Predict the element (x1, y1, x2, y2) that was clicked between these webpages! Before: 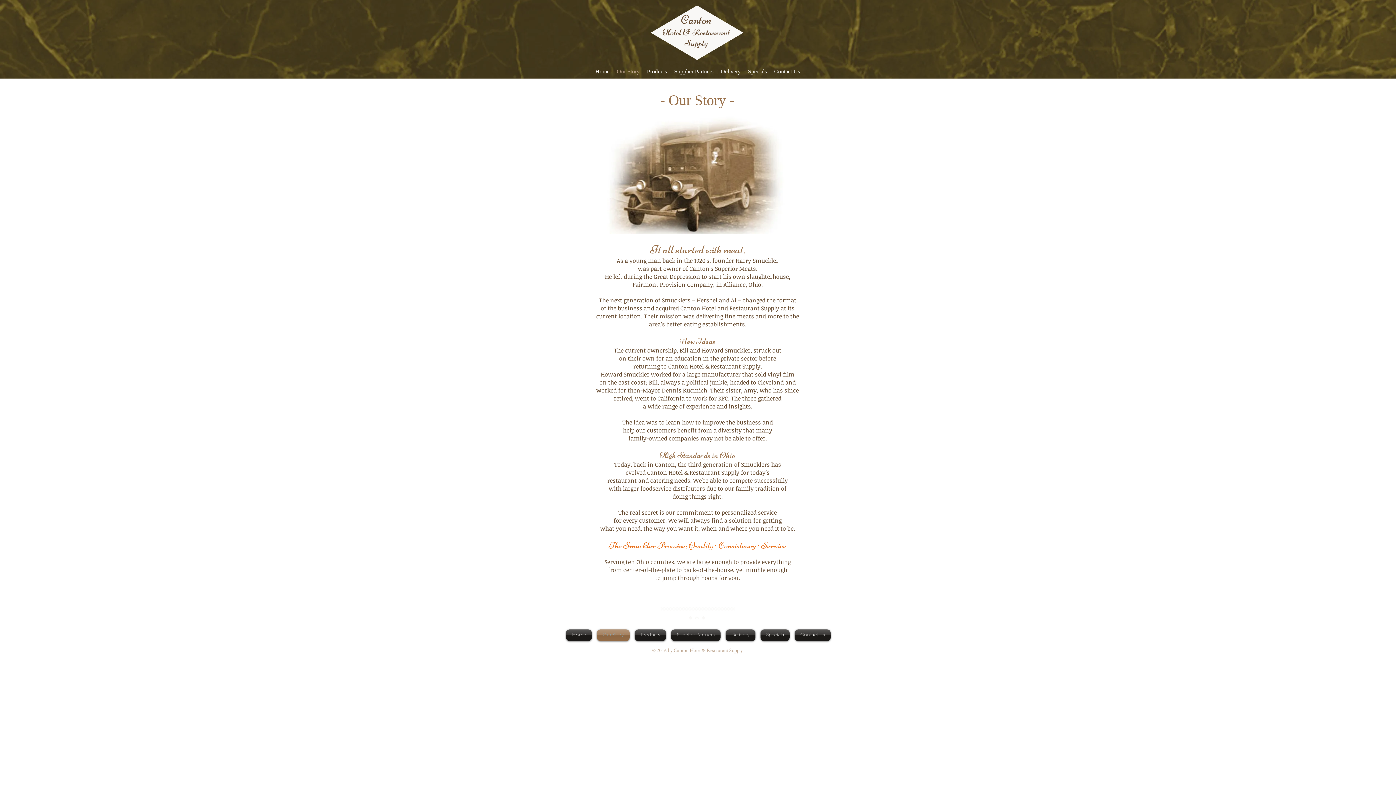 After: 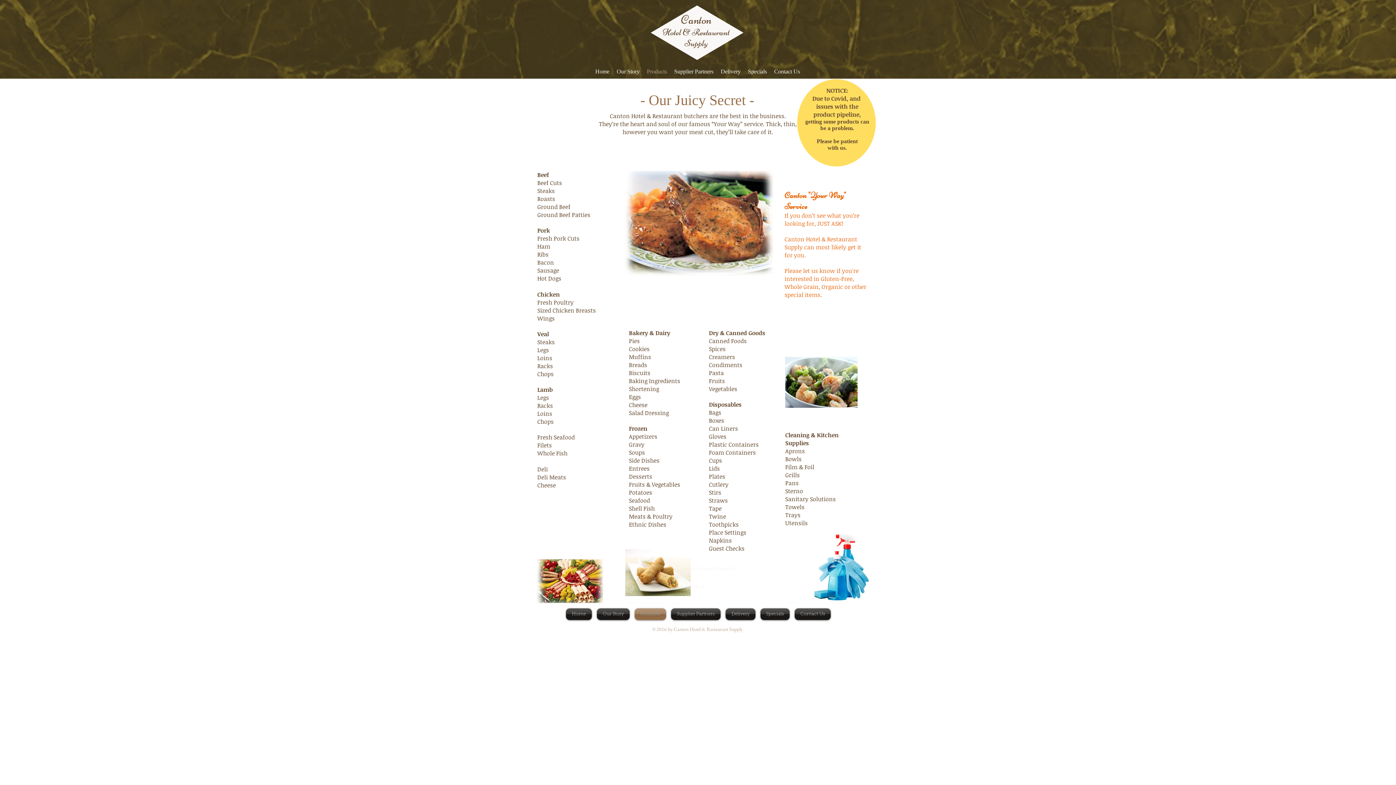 Action: label: Products bbox: (643, 67, 670, 75)